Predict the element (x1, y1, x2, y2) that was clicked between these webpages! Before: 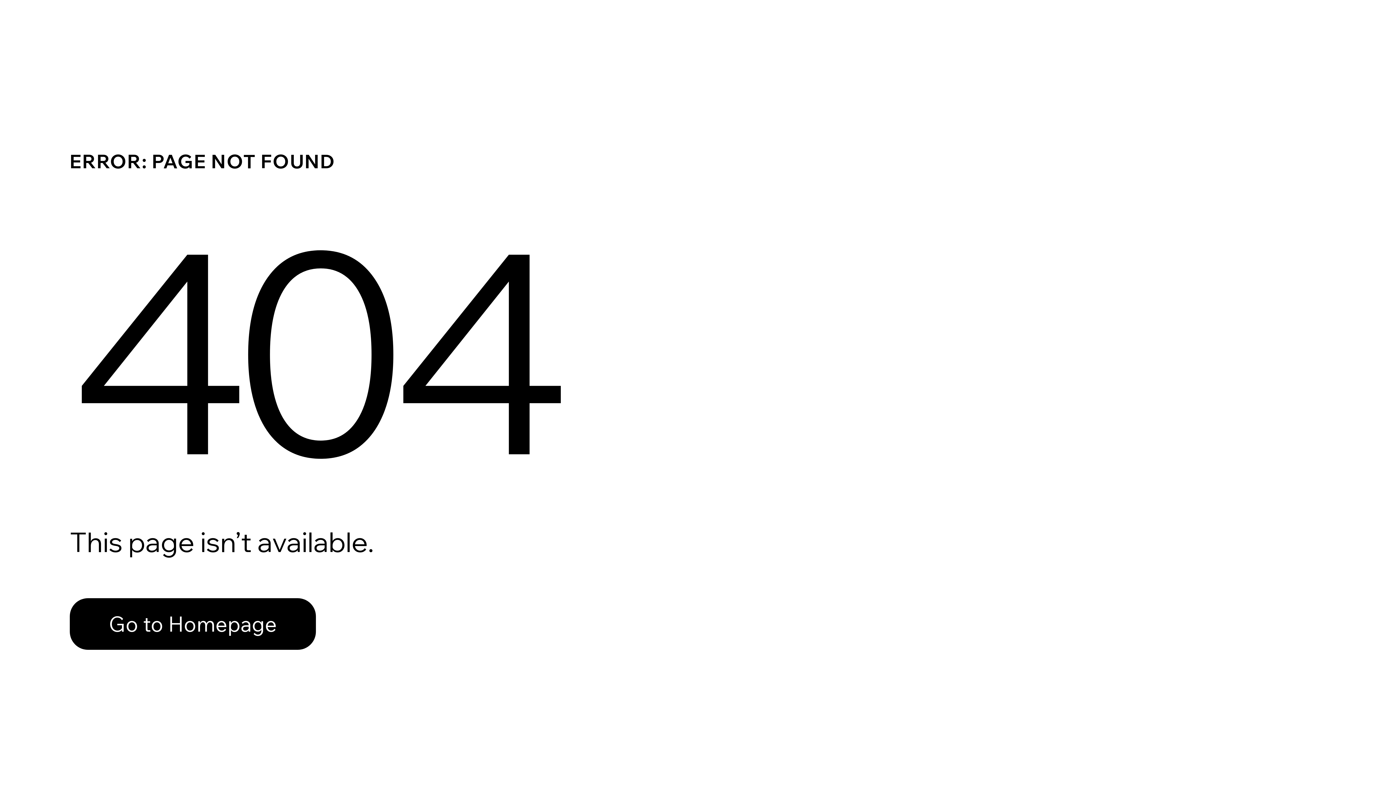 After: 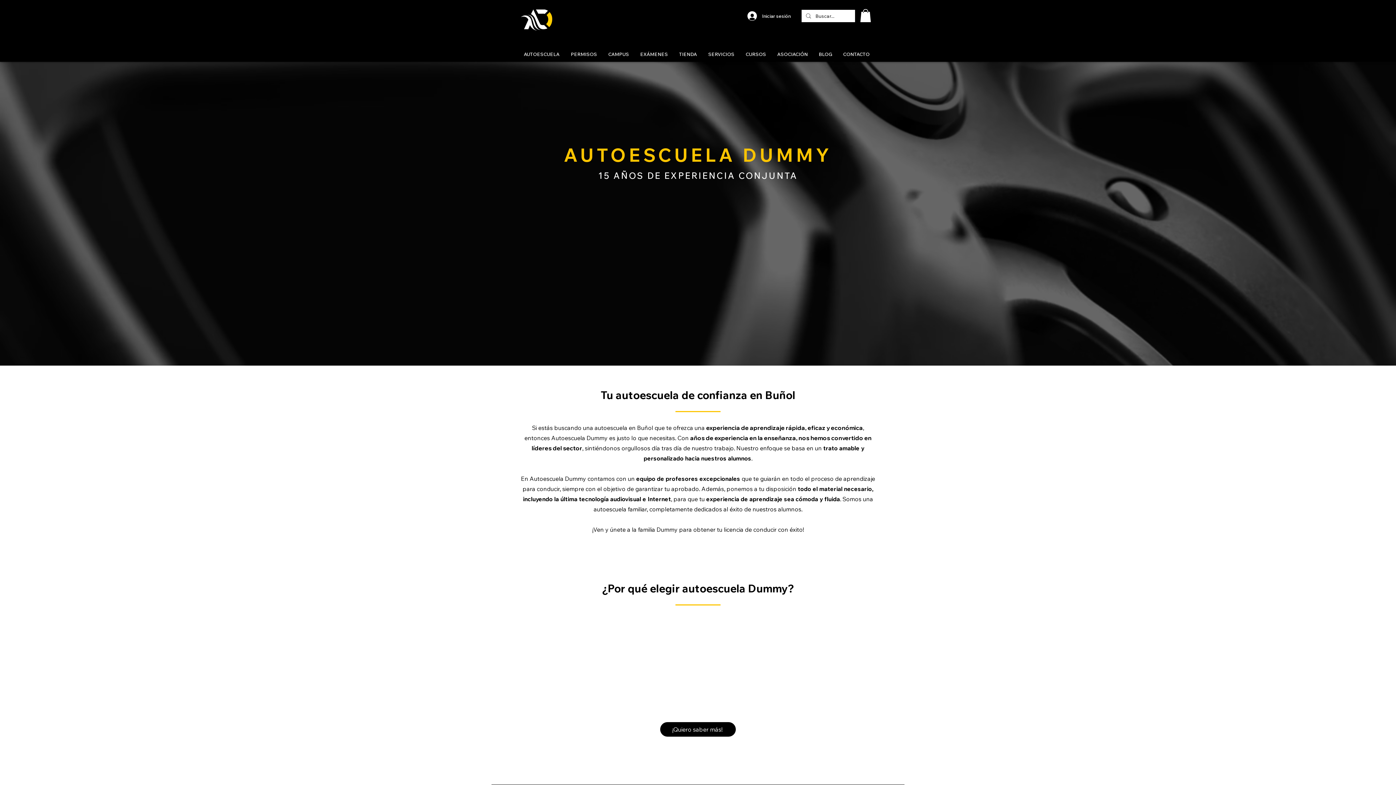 Action: bbox: (69, 598, 316, 650) label: Go to Homepage